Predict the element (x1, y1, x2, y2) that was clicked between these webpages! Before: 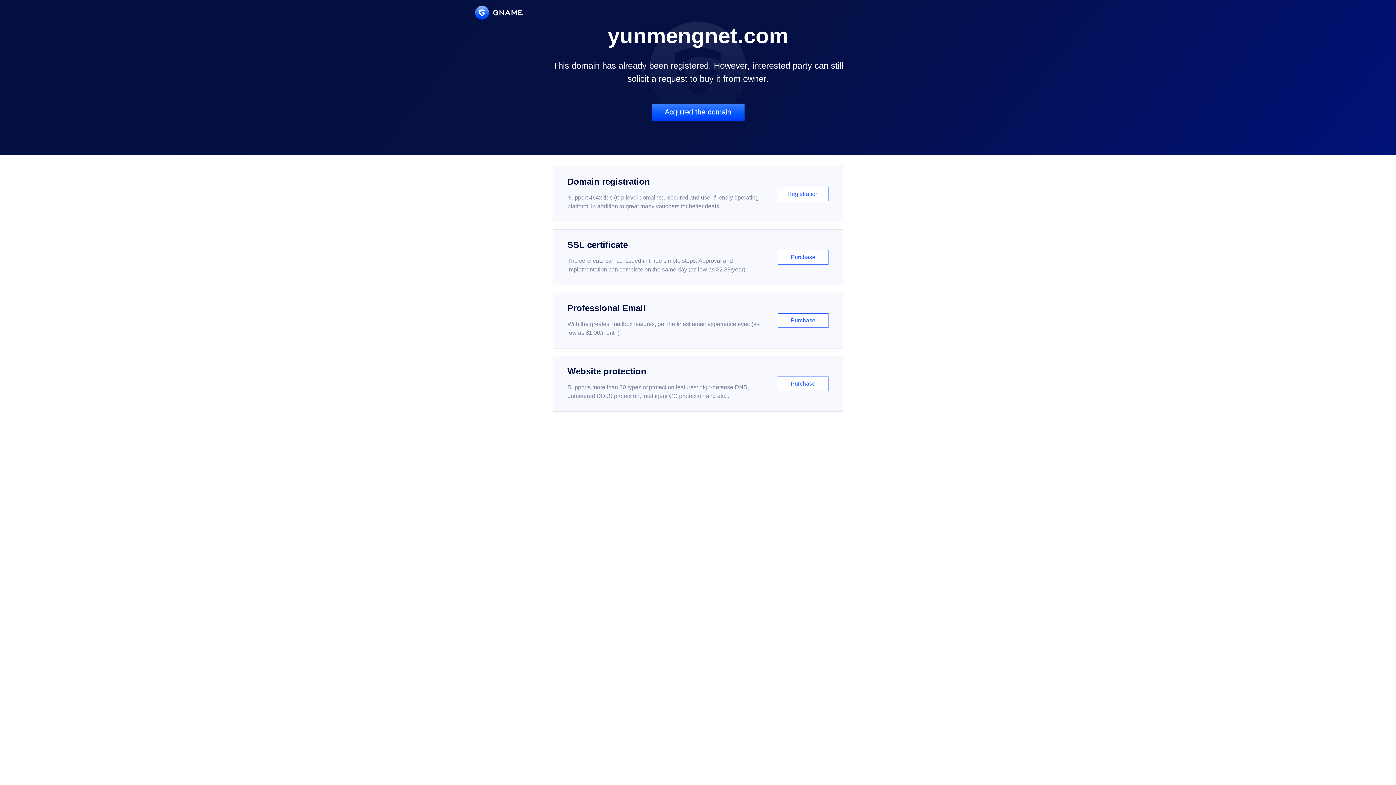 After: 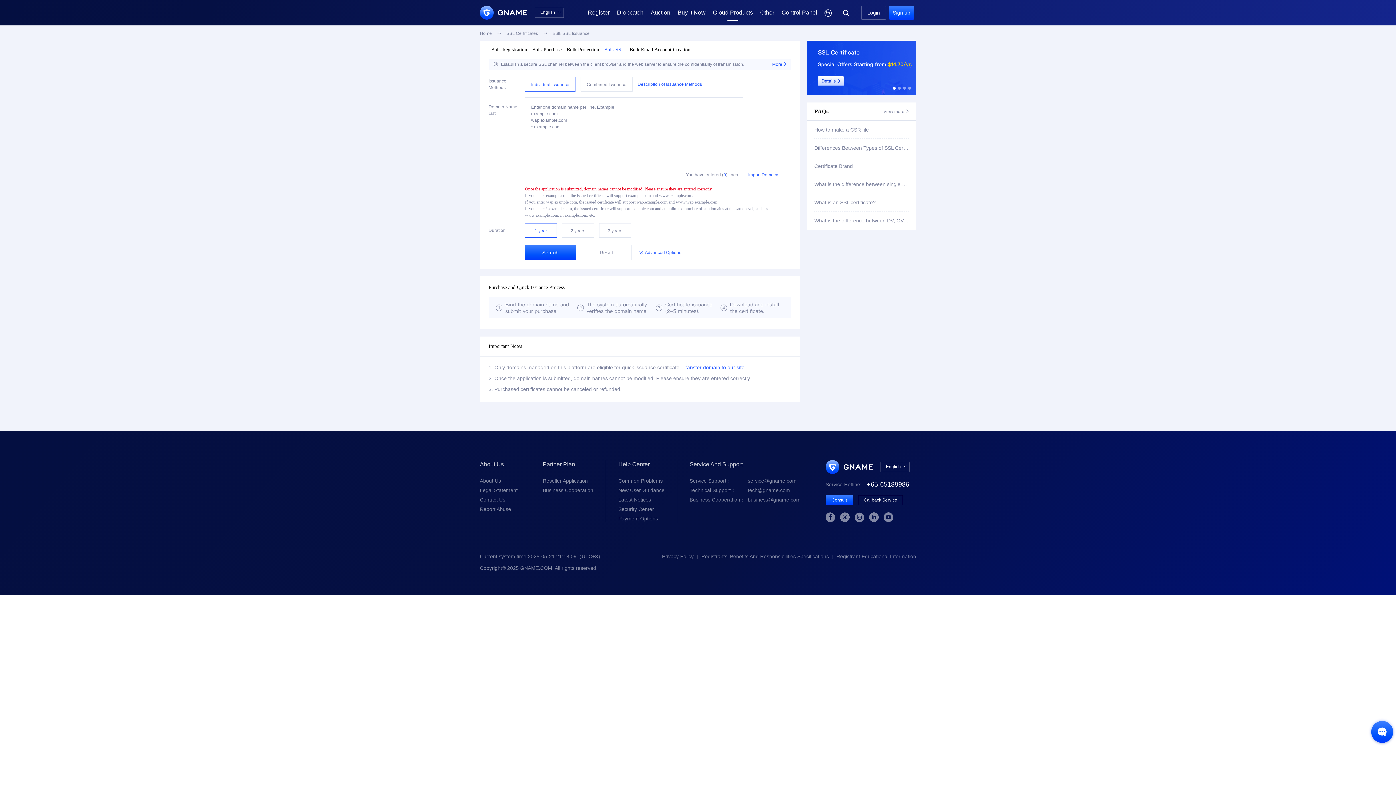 Action: bbox: (552, 229, 843, 285) label: SSL certificate

The certificate can be issued in three simple steps. Approval and implementation can complete on the same day (as low as $2.88/year)

Purchase